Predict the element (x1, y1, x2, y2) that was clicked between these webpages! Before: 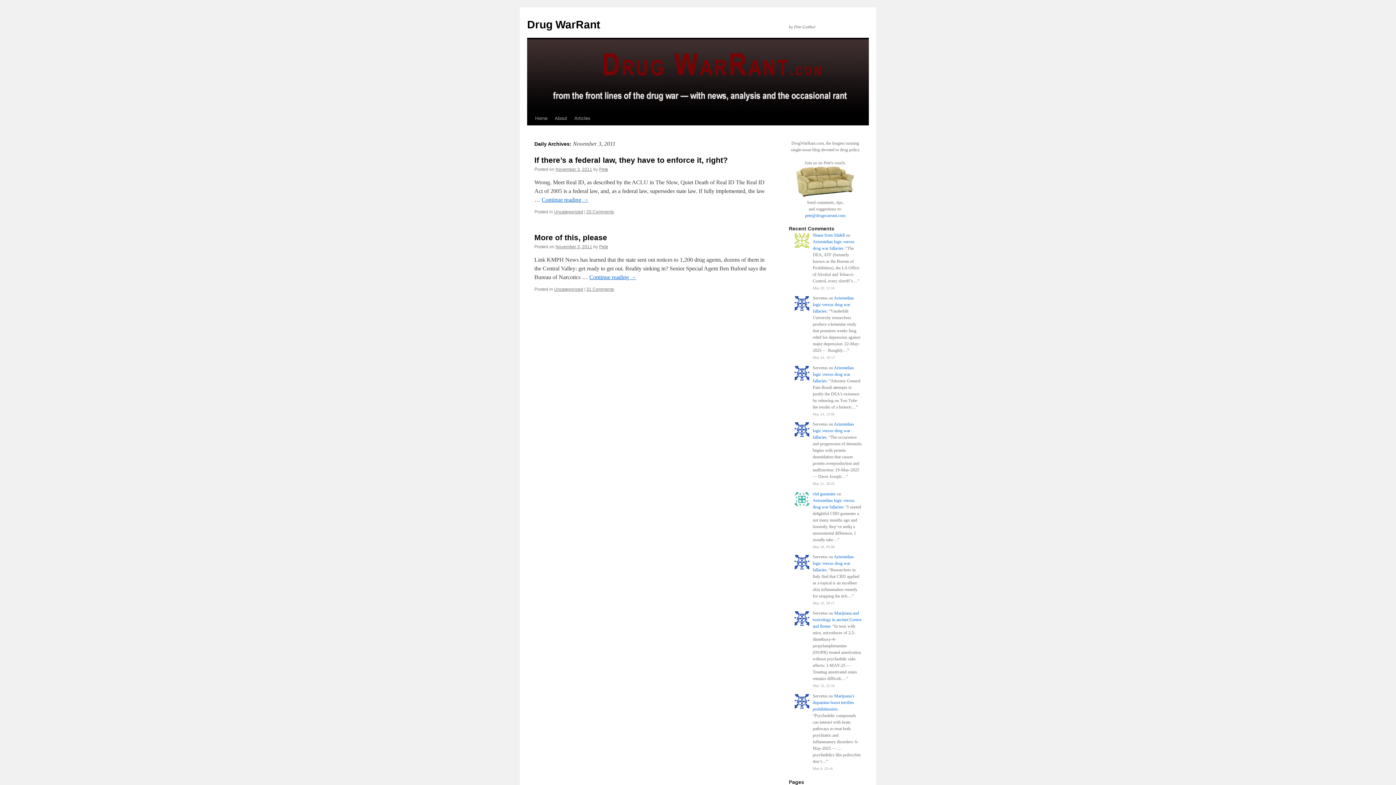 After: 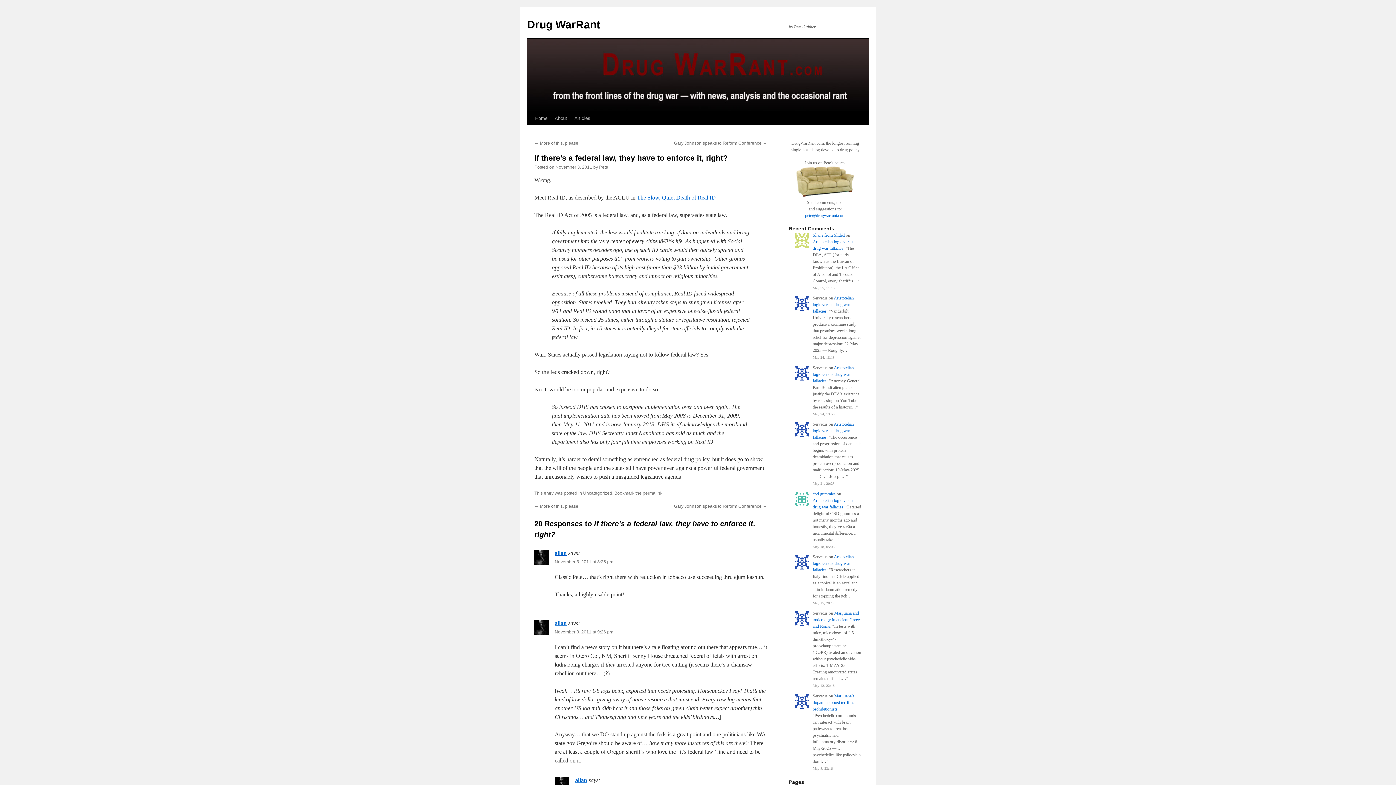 Action: bbox: (555, 166, 592, 172) label: November 3, 2011